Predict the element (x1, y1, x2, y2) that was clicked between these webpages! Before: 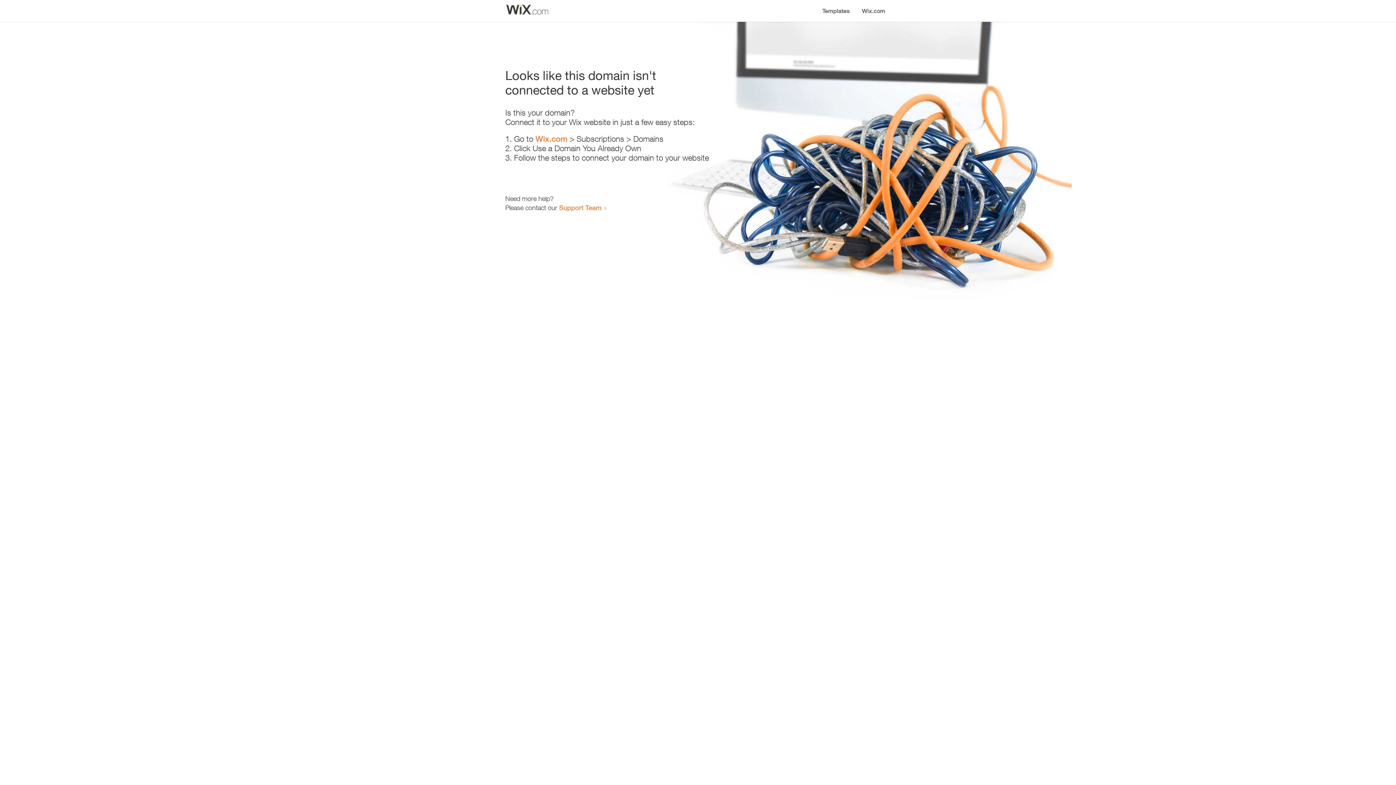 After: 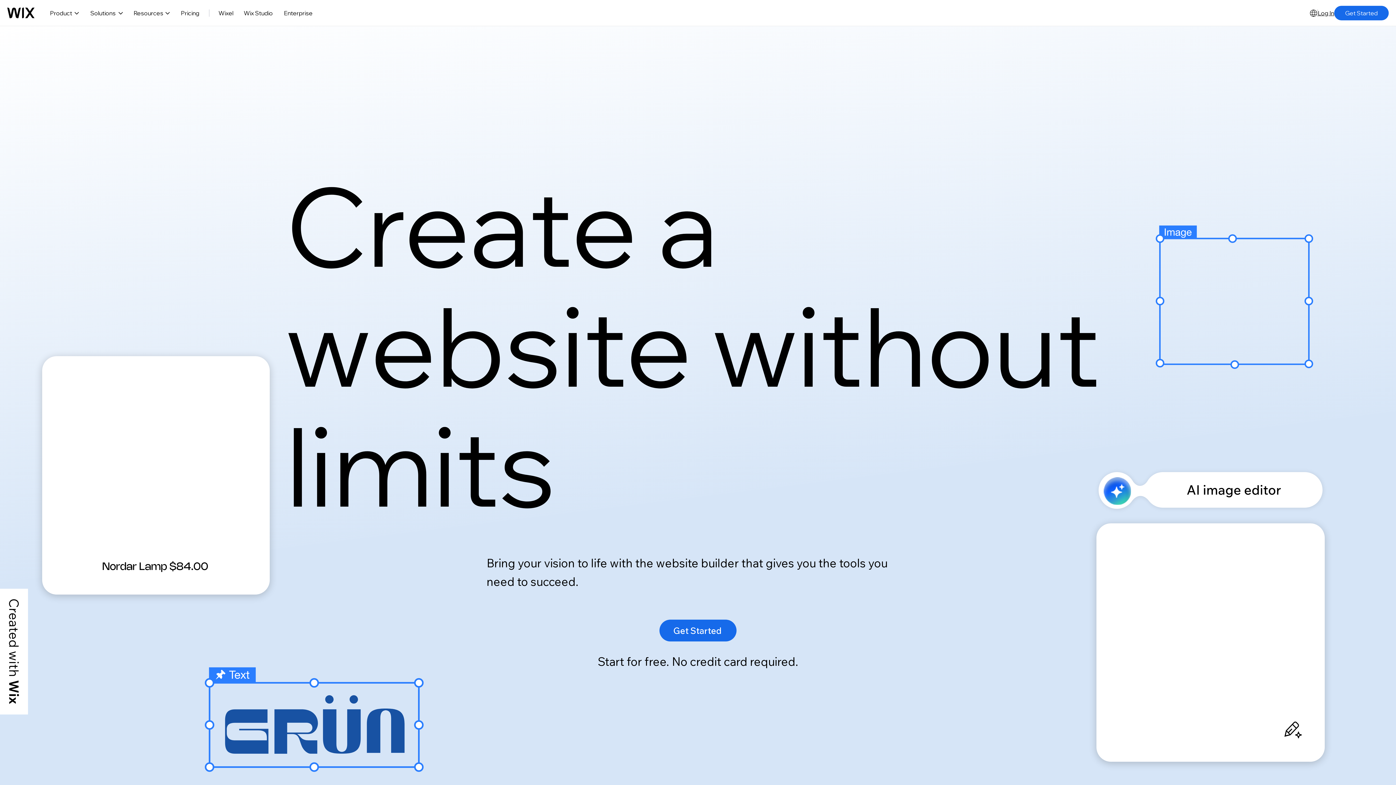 Action: bbox: (856, 0, 890, 14) label: Wix.com